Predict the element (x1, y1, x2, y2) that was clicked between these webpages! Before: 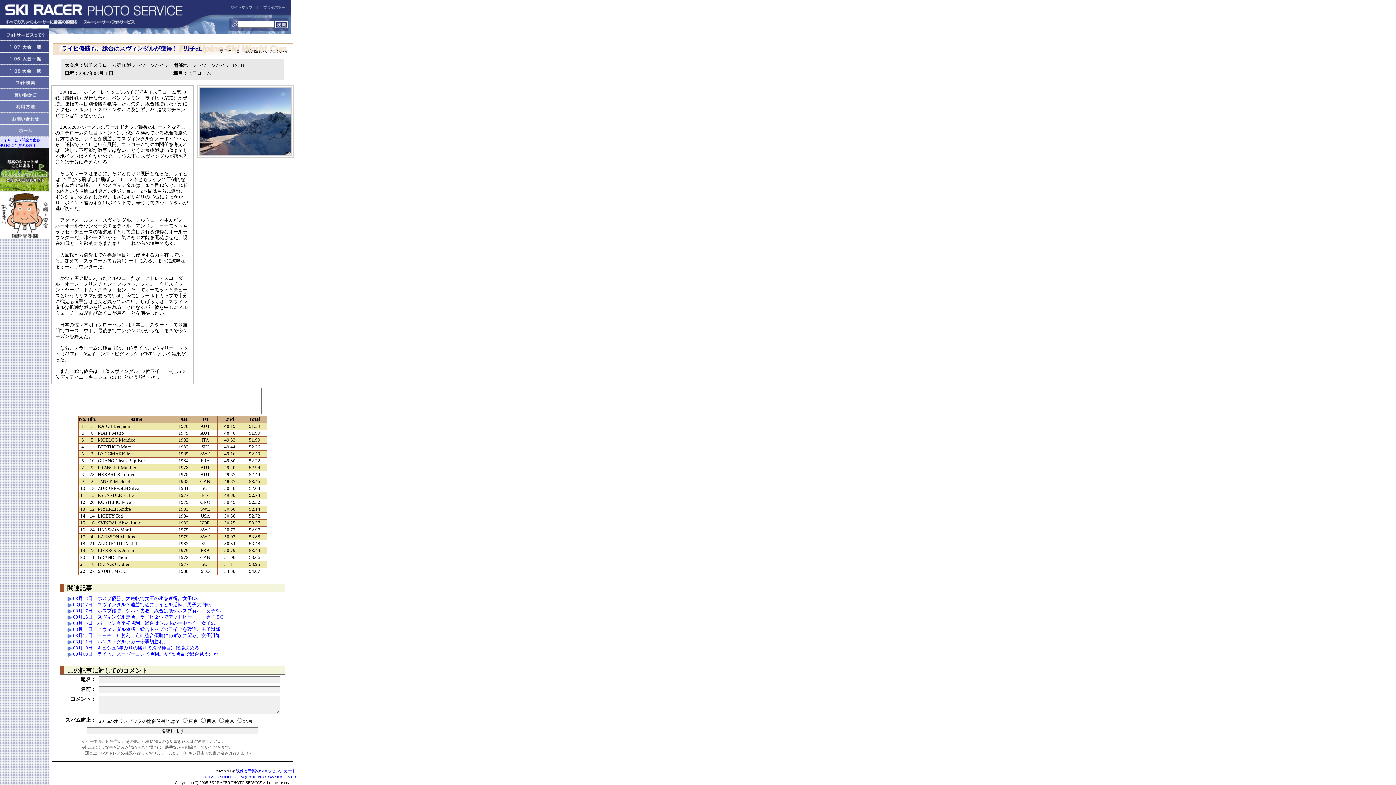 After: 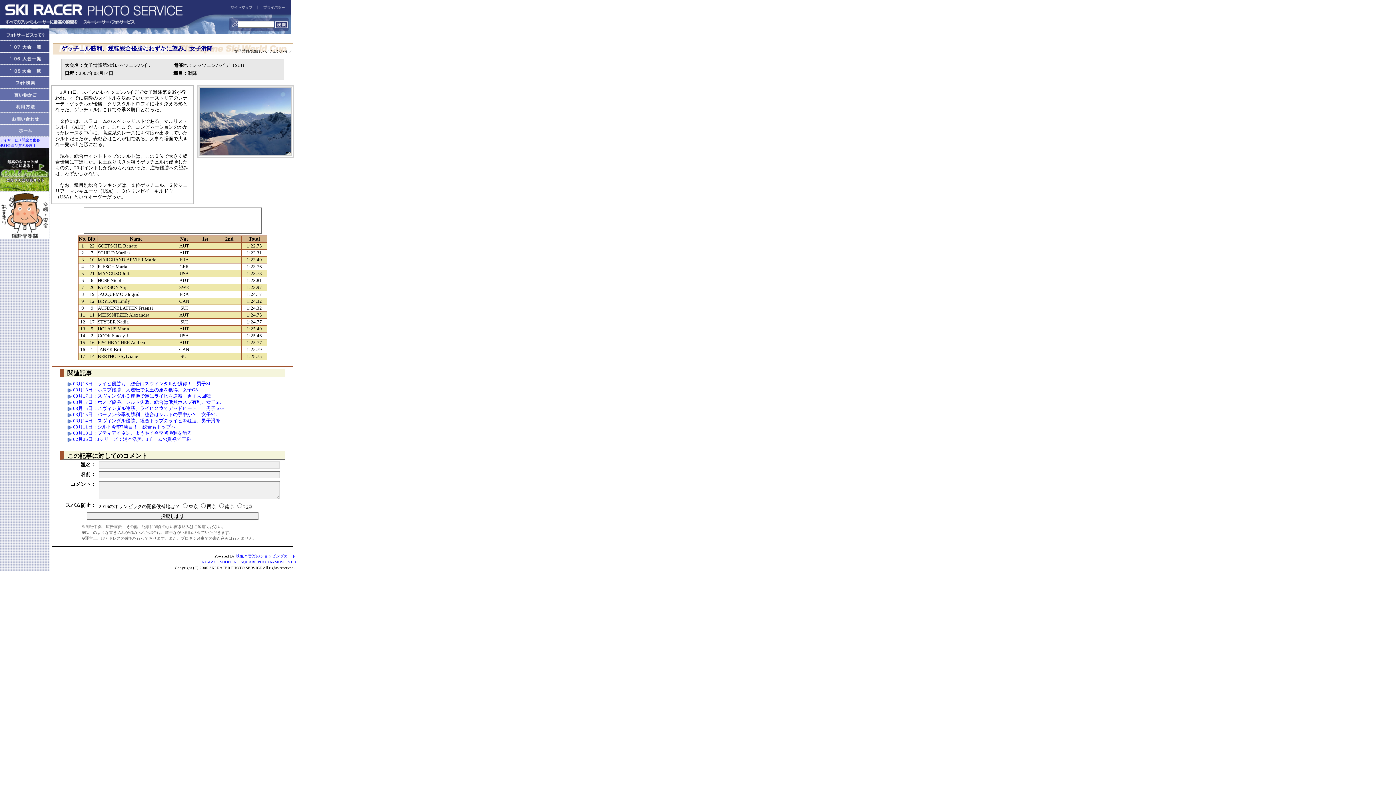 Action: label: 03月14日：ゲッチェル勝利、逆転総合優勝にわずかに望み。女子滑降 bbox: (67, 633, 220, 638)